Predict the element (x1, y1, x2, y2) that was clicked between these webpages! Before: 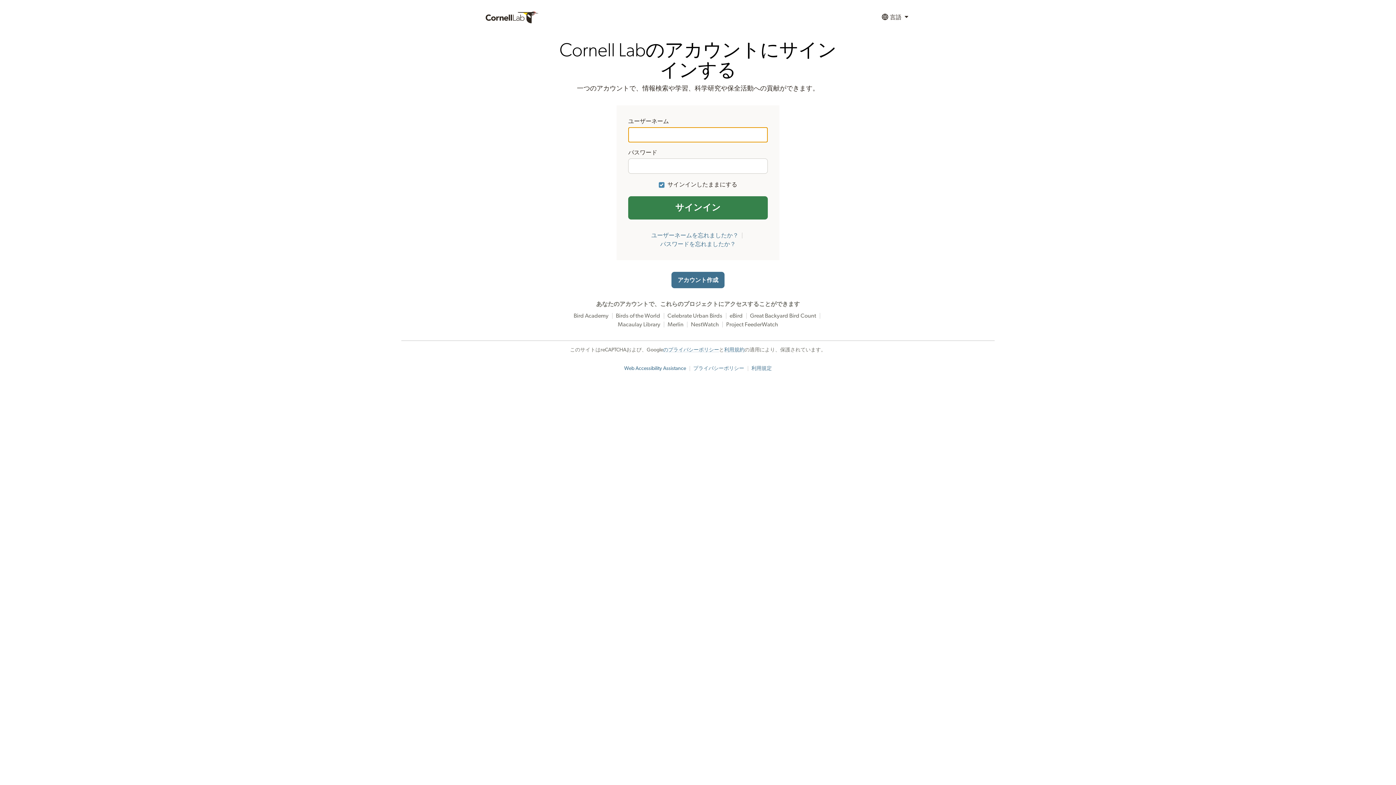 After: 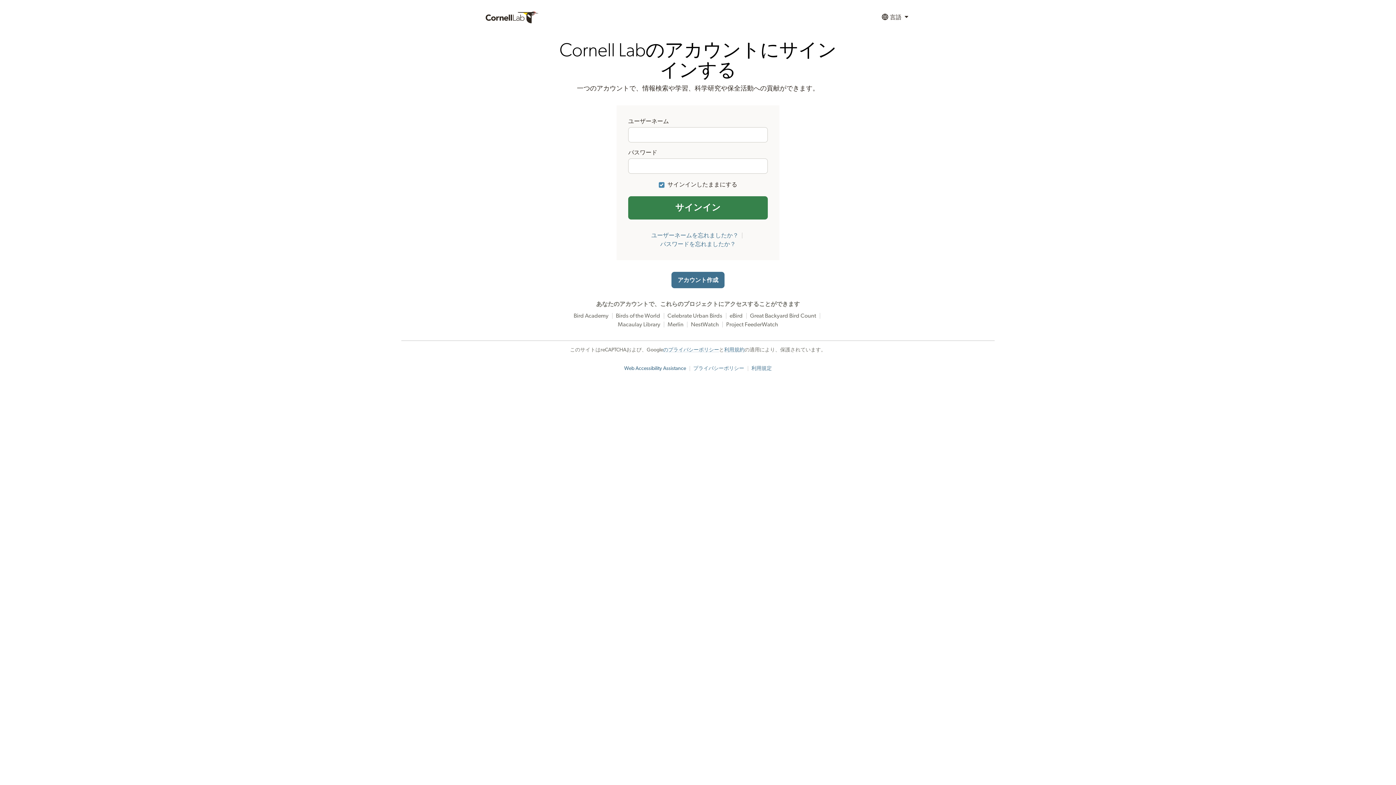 Action: bbox: (624, 366, 686, 371) label: Web Accessibility Assistance